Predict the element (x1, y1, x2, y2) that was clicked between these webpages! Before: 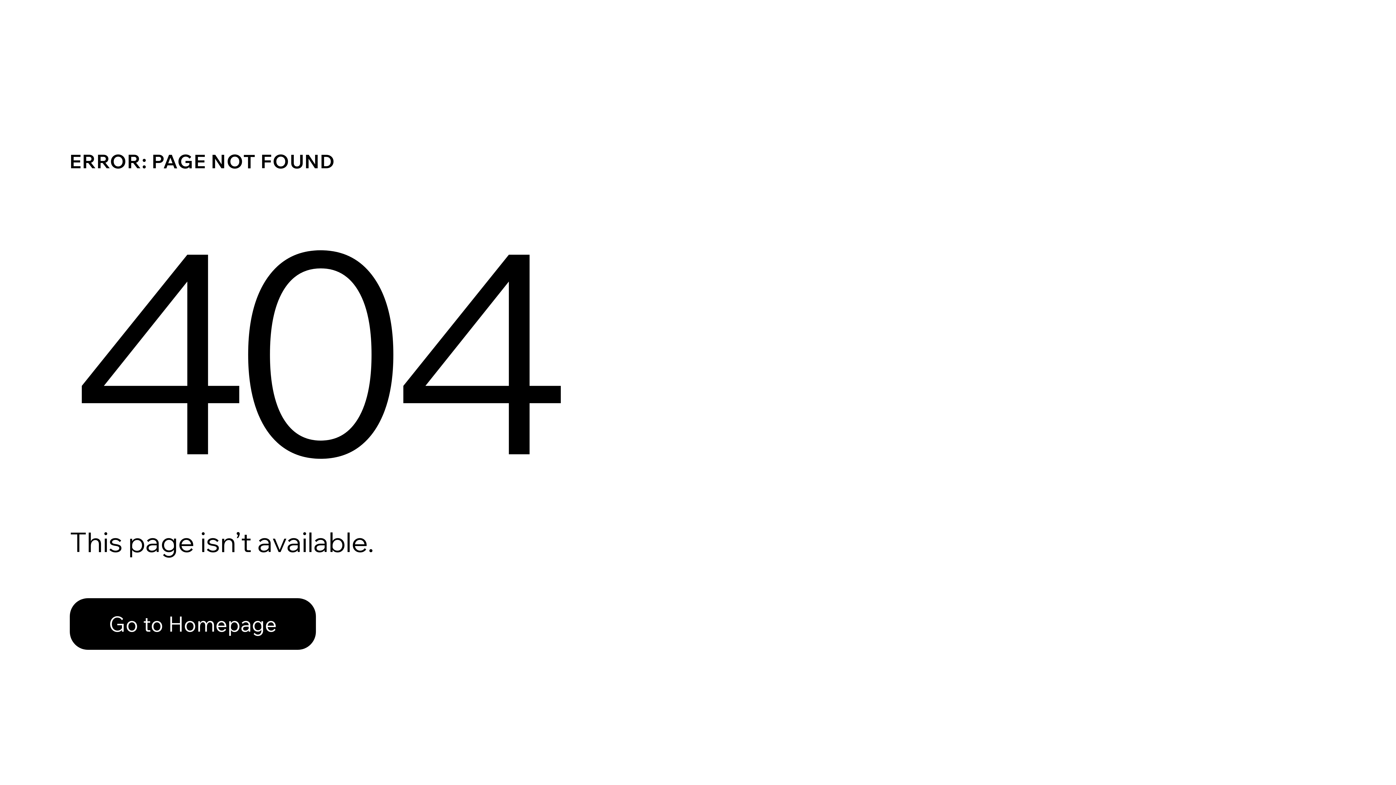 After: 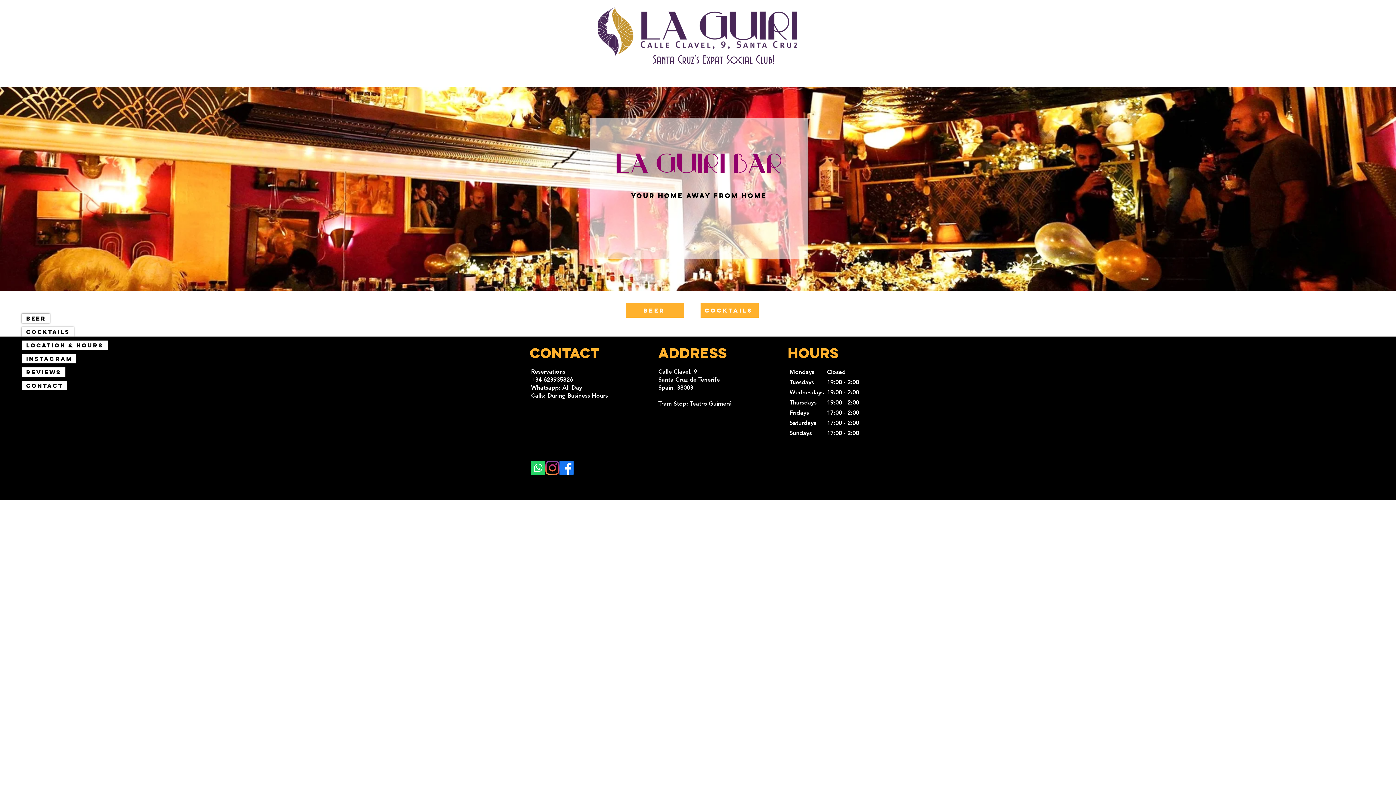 Action: bbox: (69, 598, 316, 650) label: Go to Homepage